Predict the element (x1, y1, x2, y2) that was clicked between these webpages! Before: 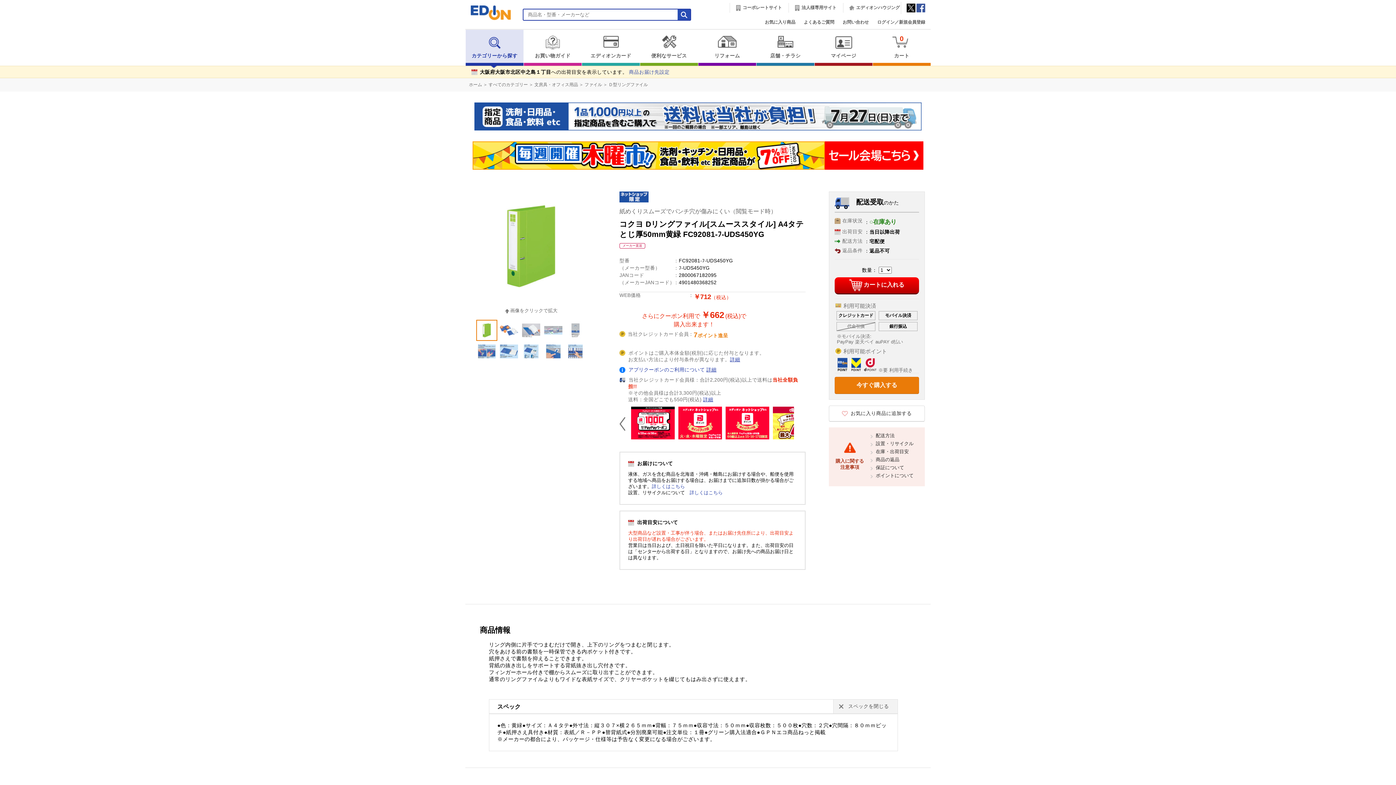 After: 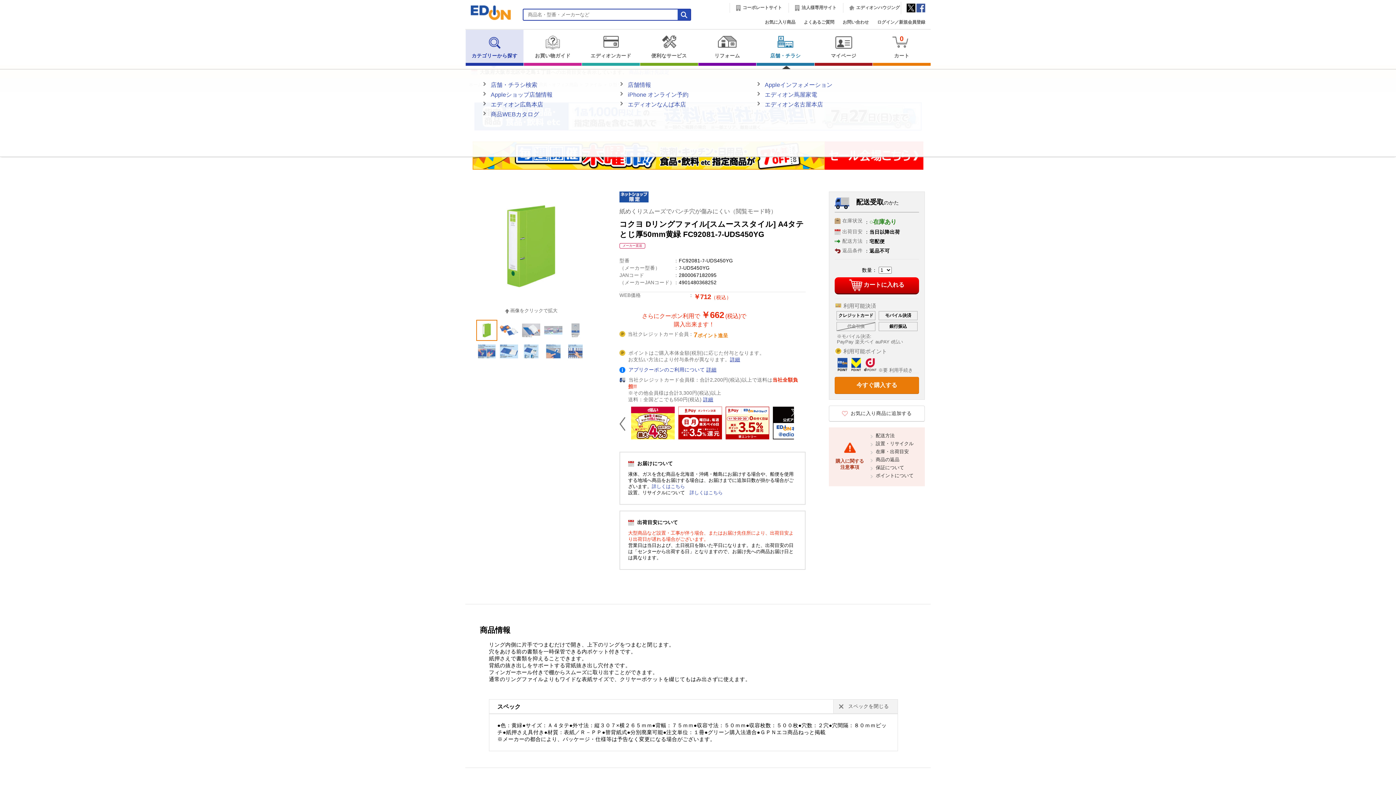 Action: label: 店舗・チラシ bbox: (756, 29, 814, 65)